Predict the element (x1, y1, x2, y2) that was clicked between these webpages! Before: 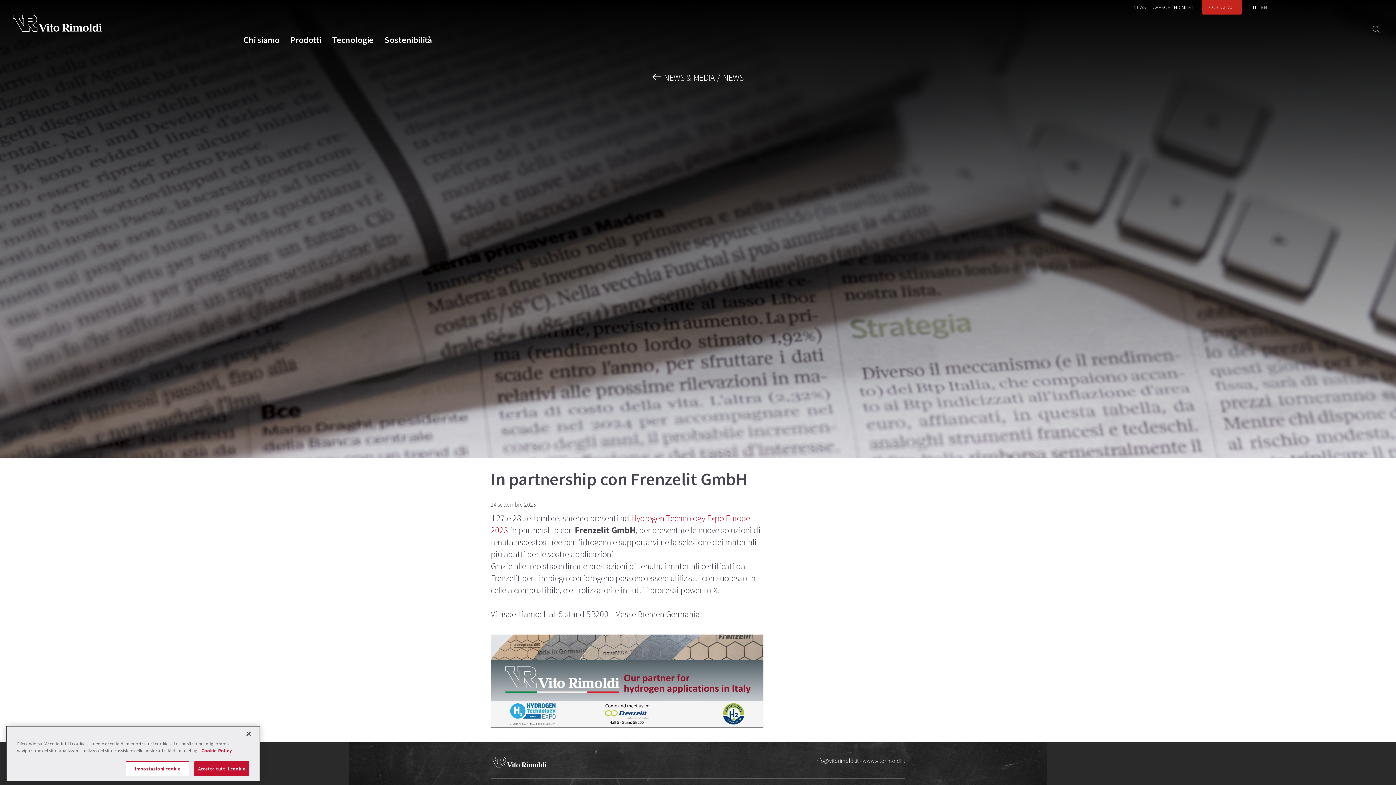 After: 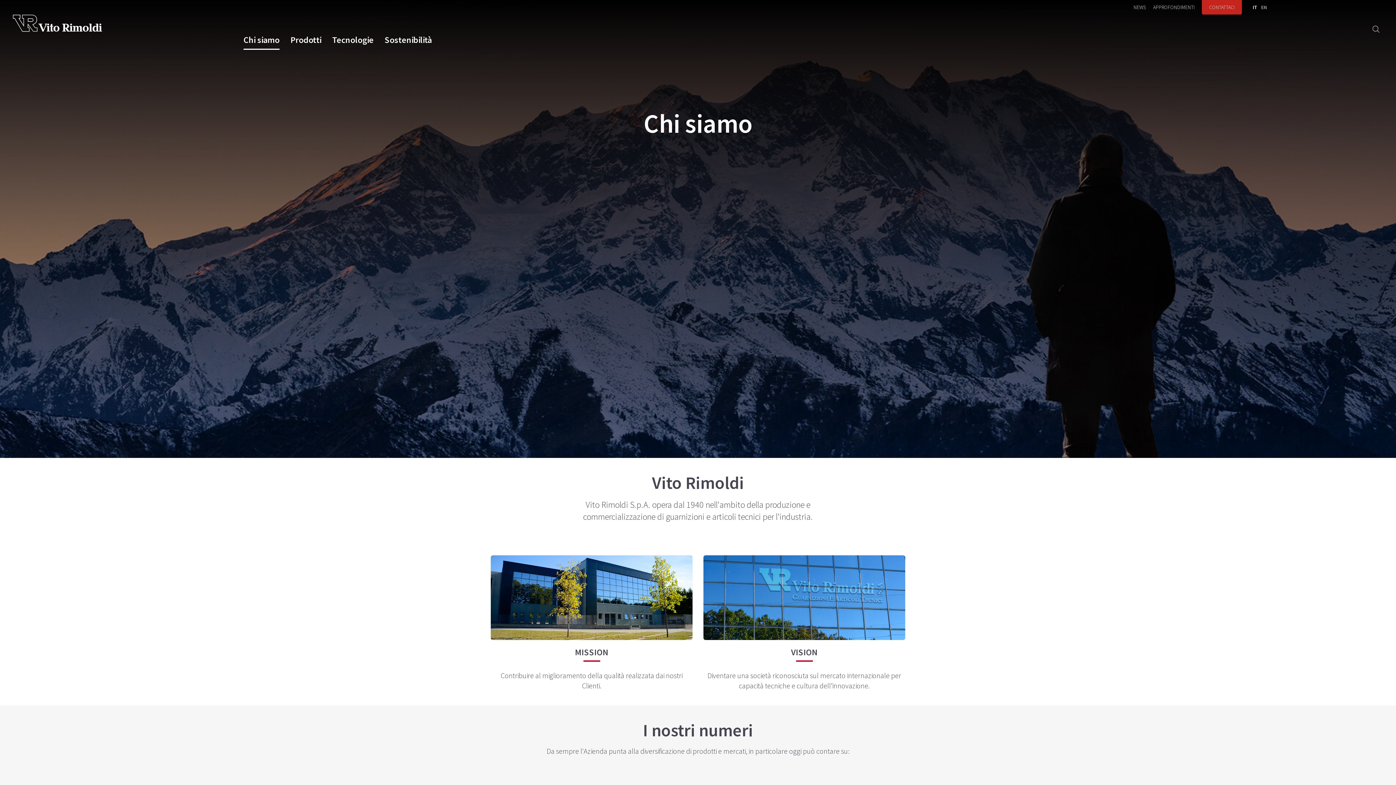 Action: label: Chi siamo bbox: (243, 34, 279, 49)